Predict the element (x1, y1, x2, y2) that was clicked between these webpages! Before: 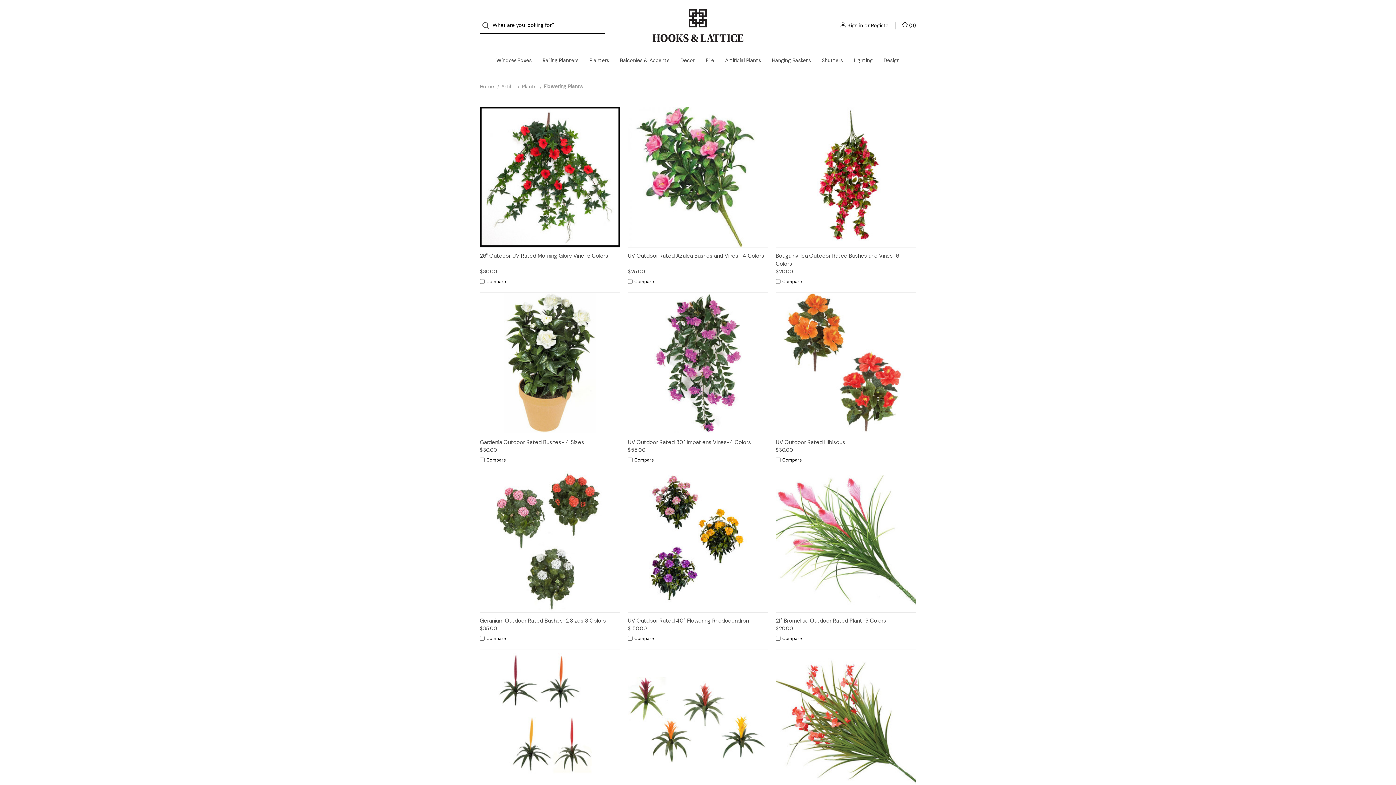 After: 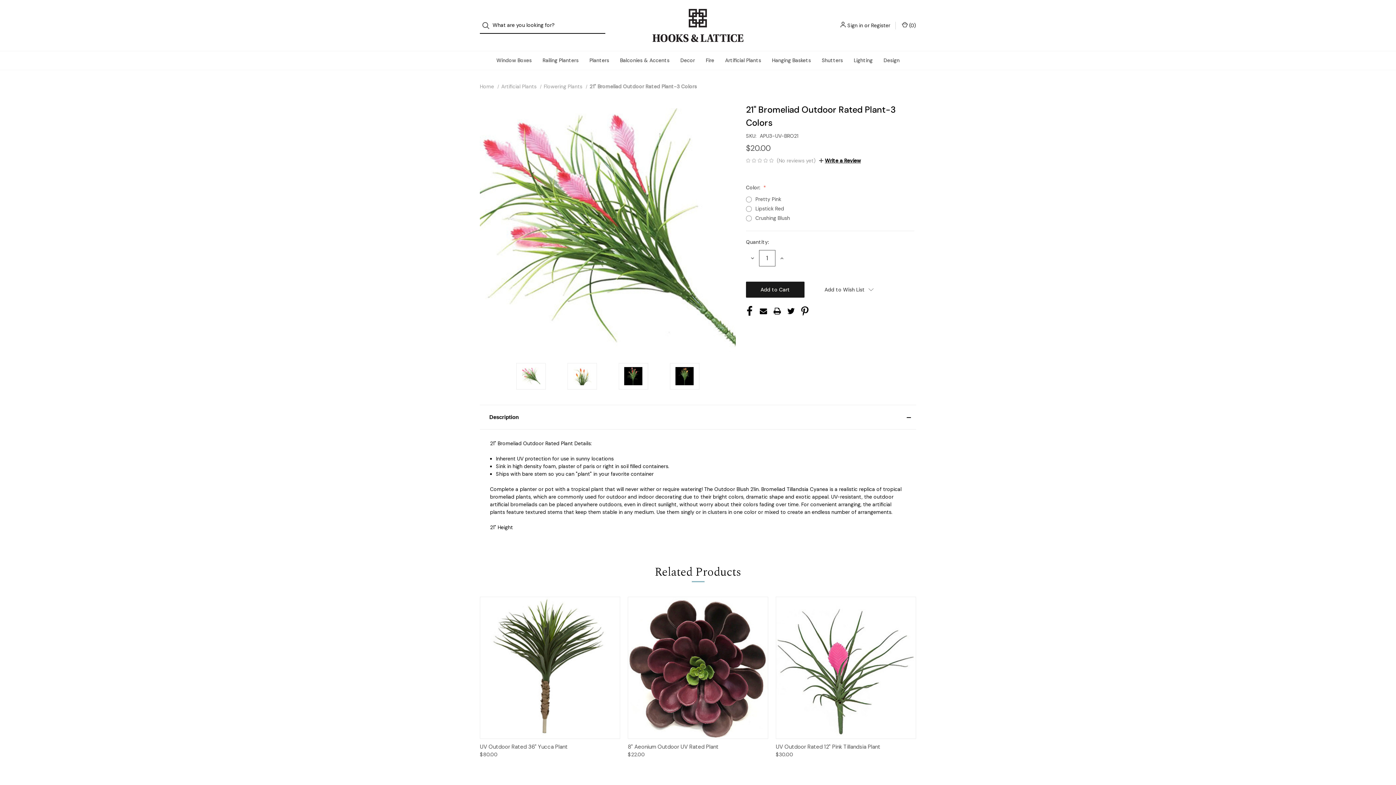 Action: bbox: (776, 617, 886, 625) label: 21" Bromeliad Outdoor Rated Plant-3 Colors